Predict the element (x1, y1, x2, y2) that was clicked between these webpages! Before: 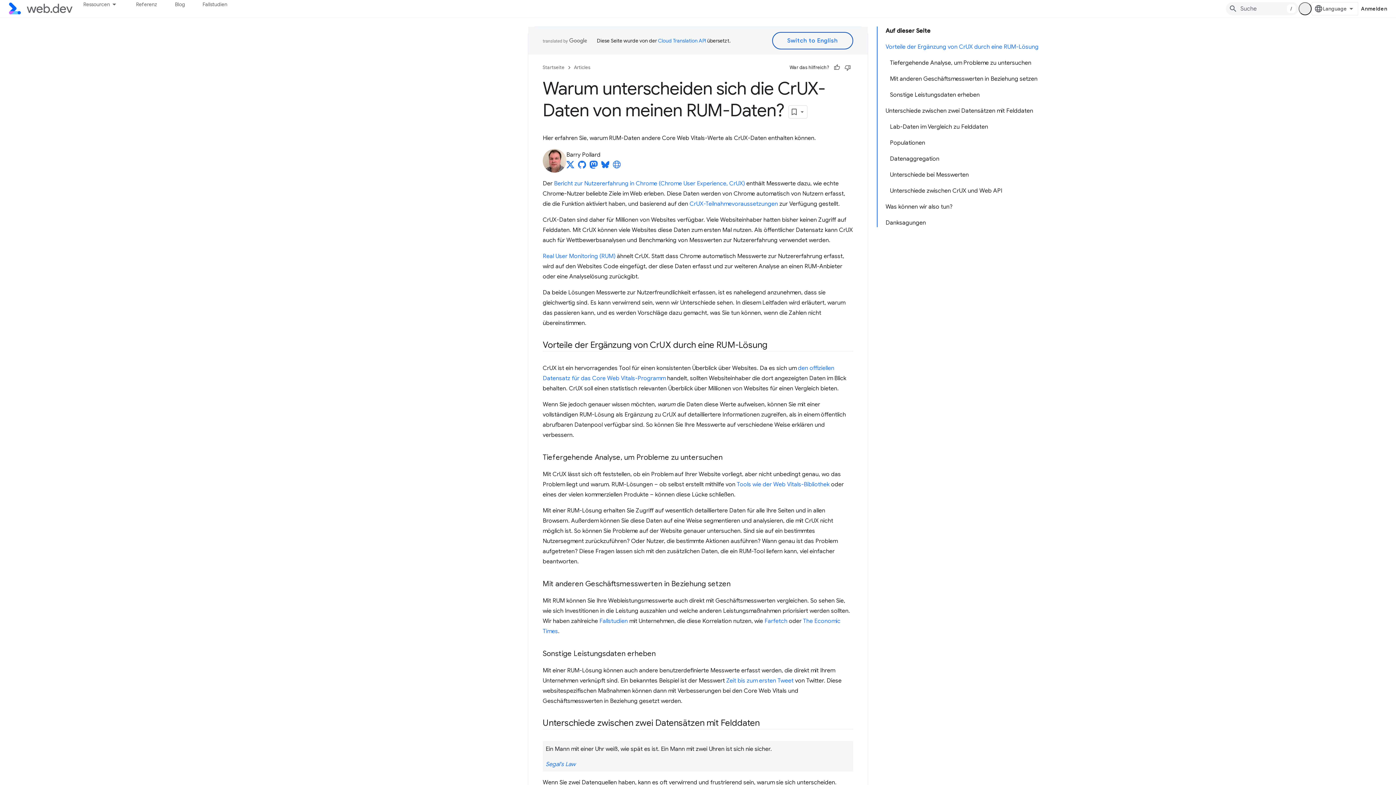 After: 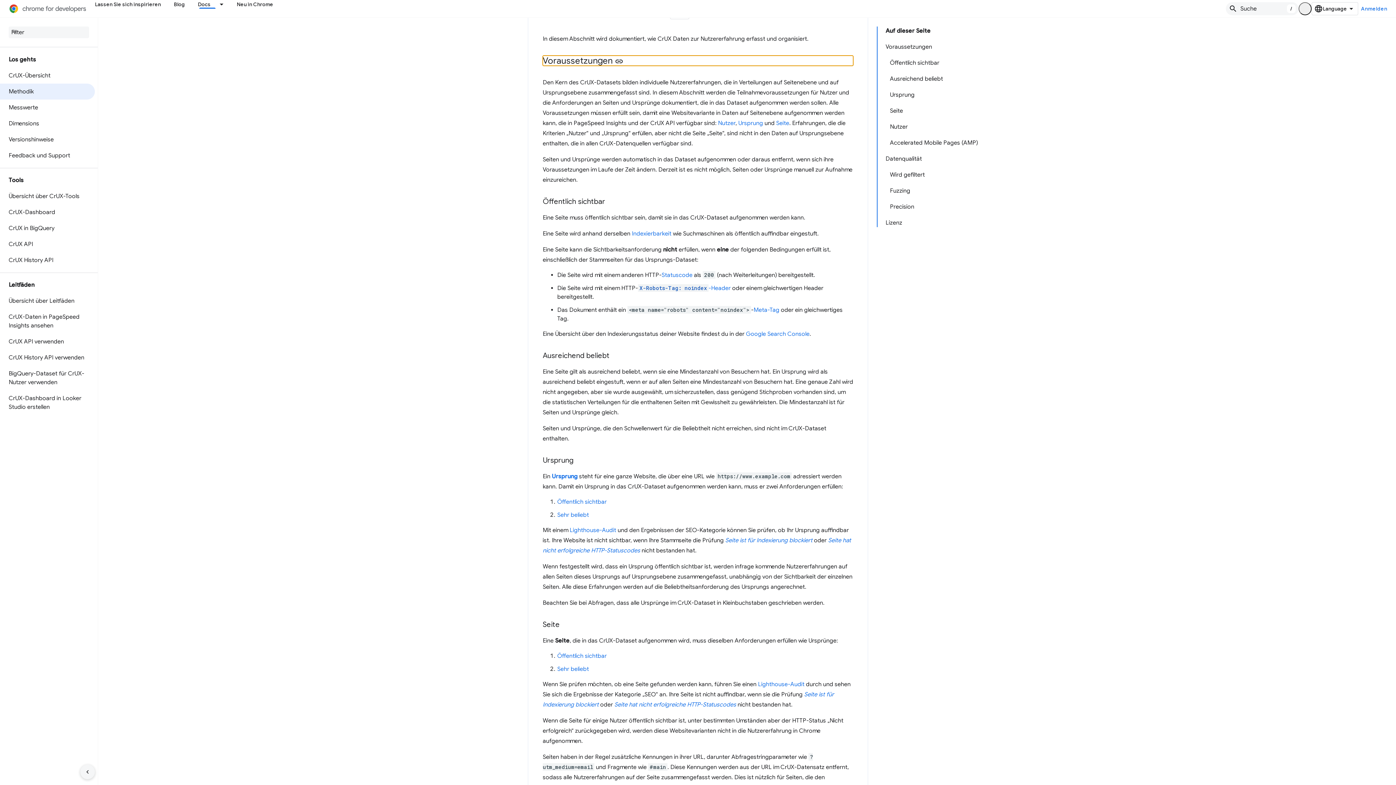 Action: label: CrUX-Teilnahmevoraussetzungen bbox: (689, 200, 778, 207)